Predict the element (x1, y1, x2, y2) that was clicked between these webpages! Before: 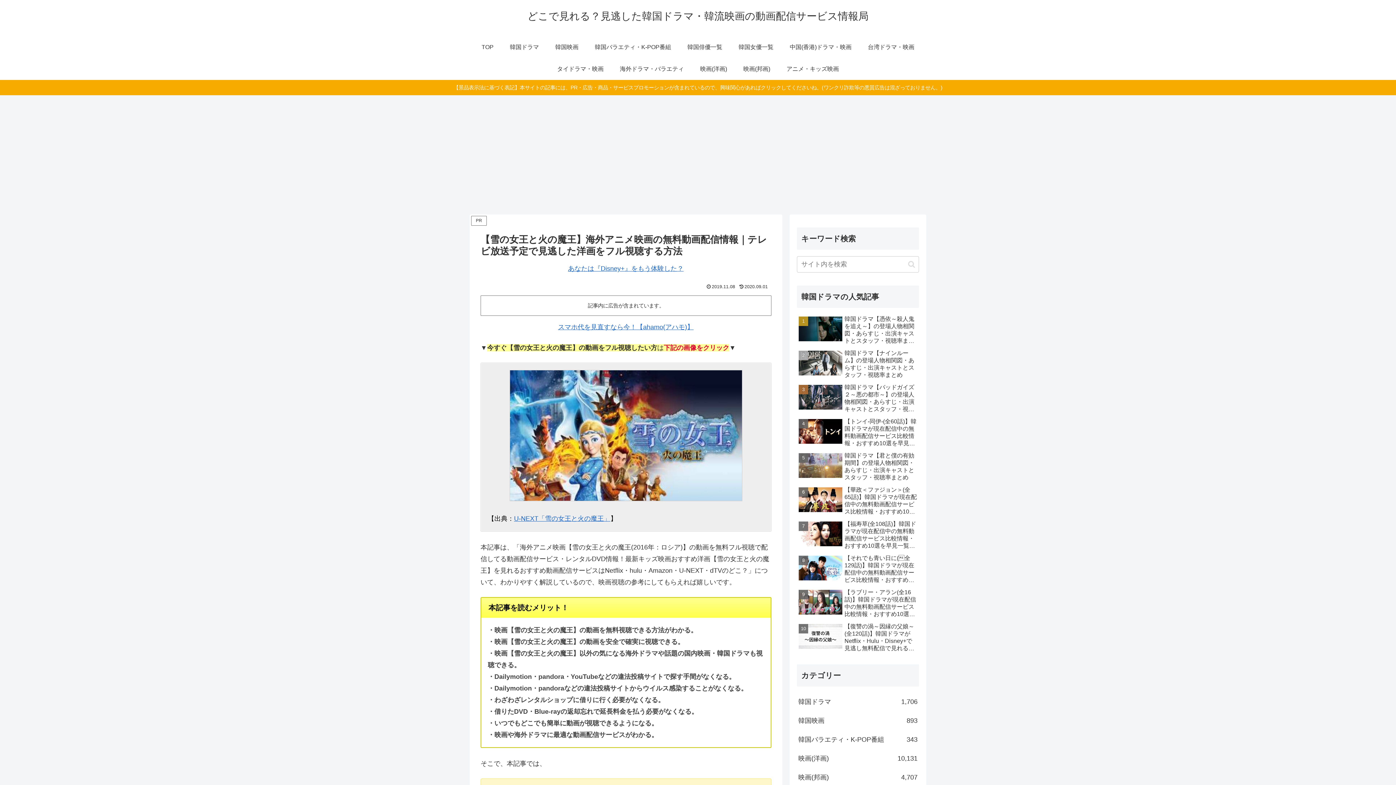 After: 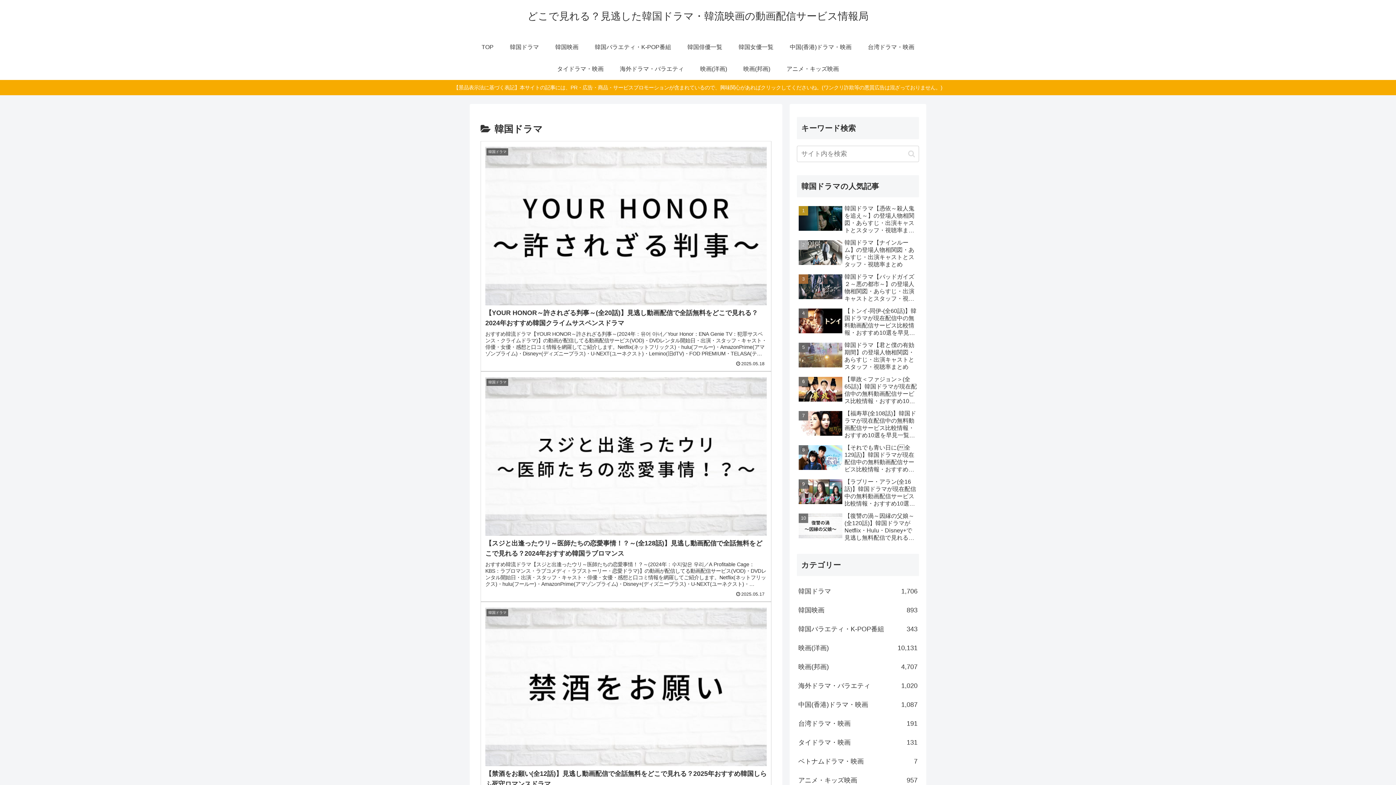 Action: label: 韓国ドラマ
1,706 bbox: (797, 692, 919, 711)